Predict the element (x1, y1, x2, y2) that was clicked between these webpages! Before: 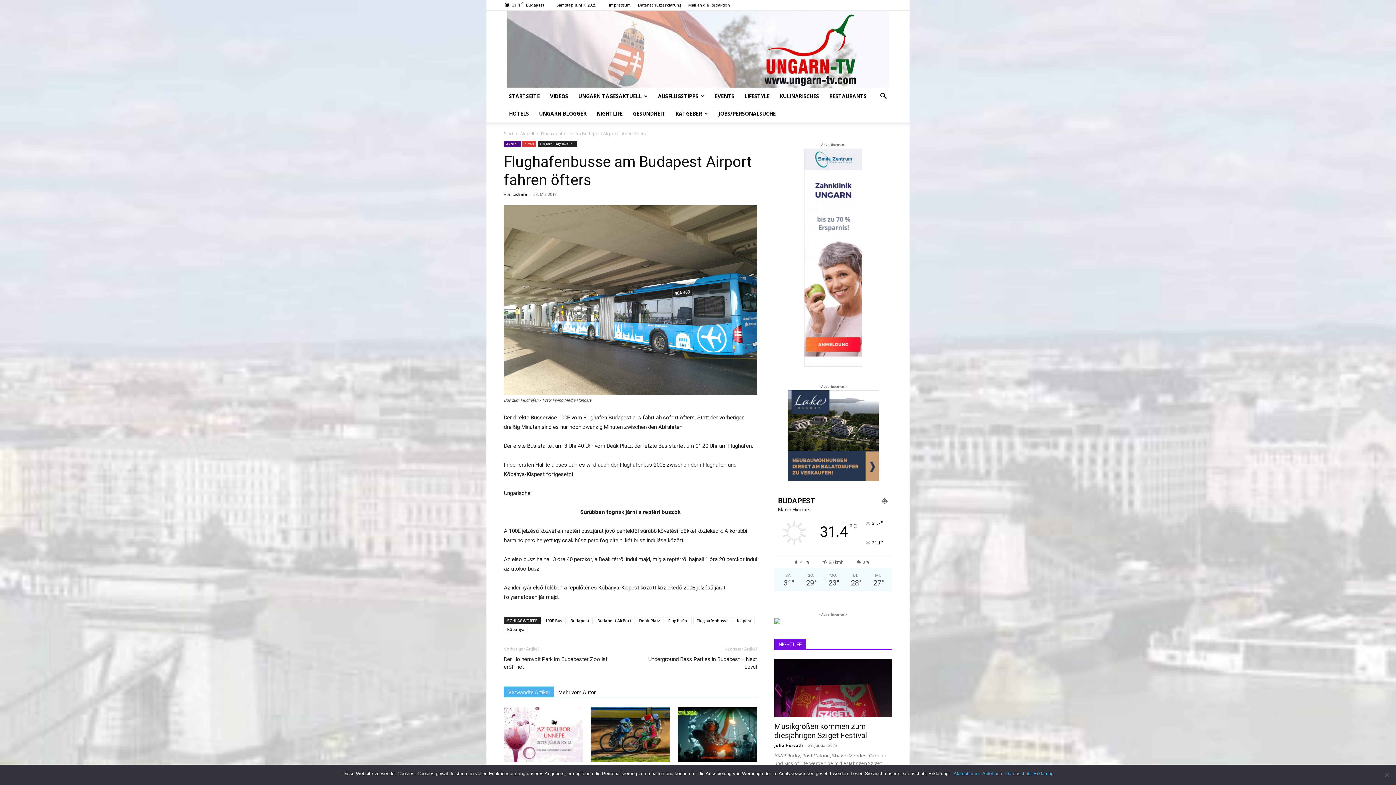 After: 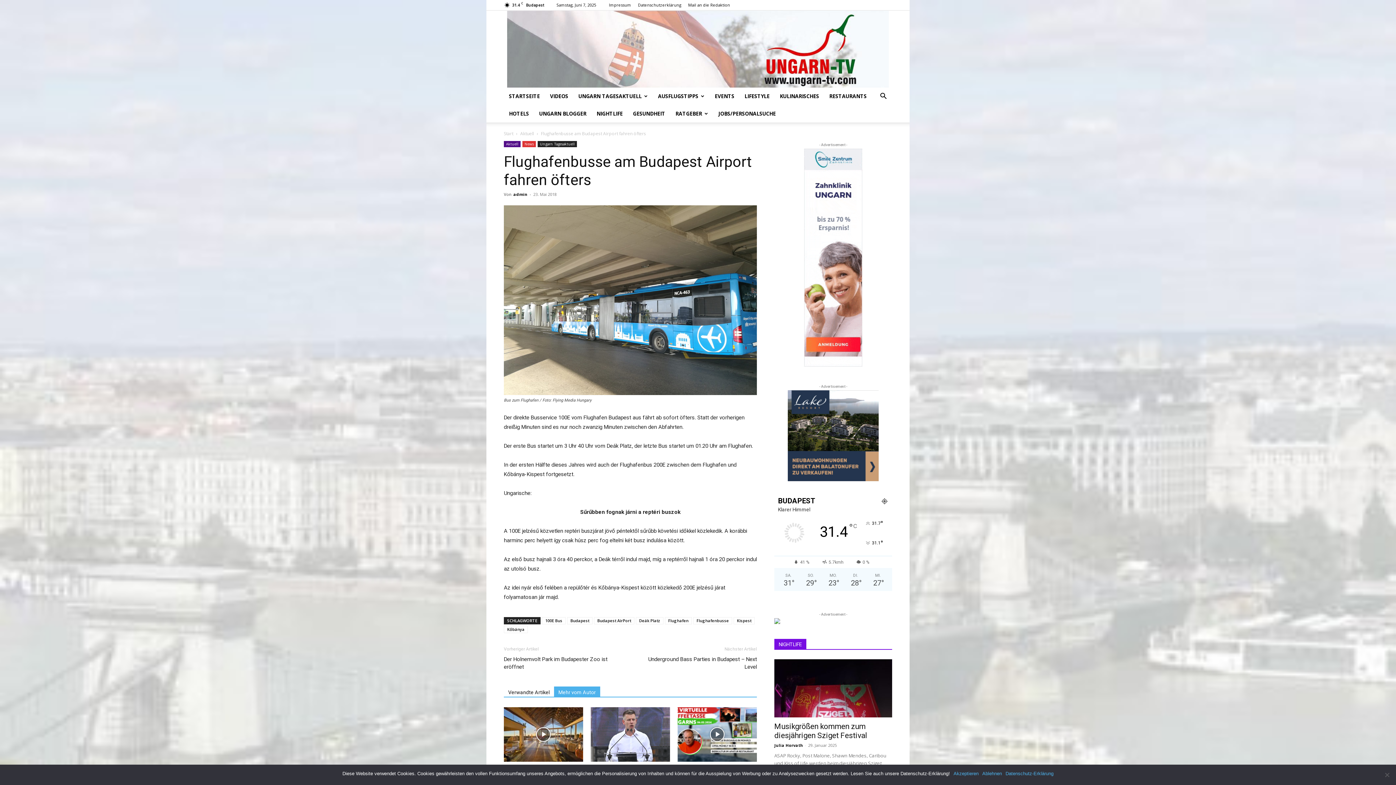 Action: bbox: (554, 686, 600, 697) label: Mehr vom Autor